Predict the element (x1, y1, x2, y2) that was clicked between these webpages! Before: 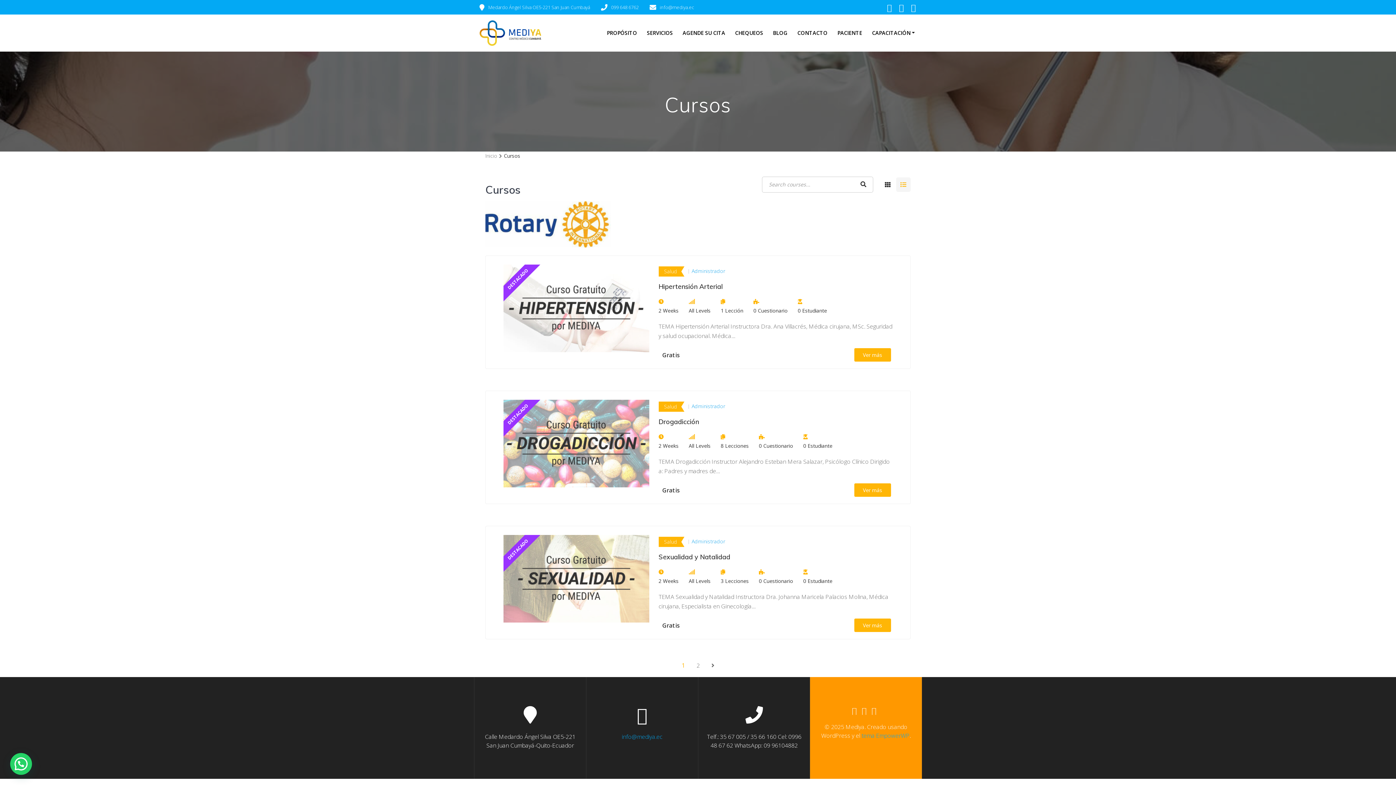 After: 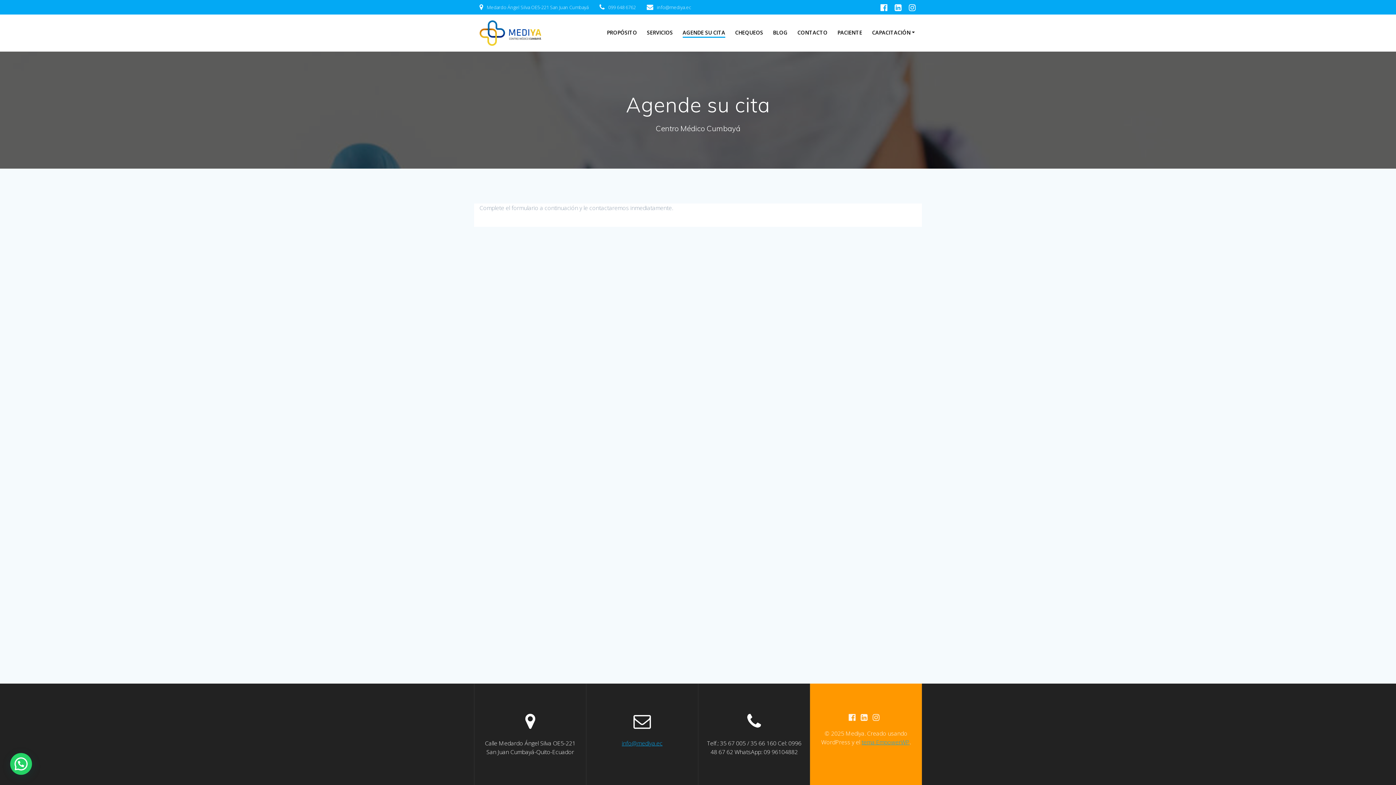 Action: bbox: (682, 28, 725, 37) label: AGENDE SU CITA